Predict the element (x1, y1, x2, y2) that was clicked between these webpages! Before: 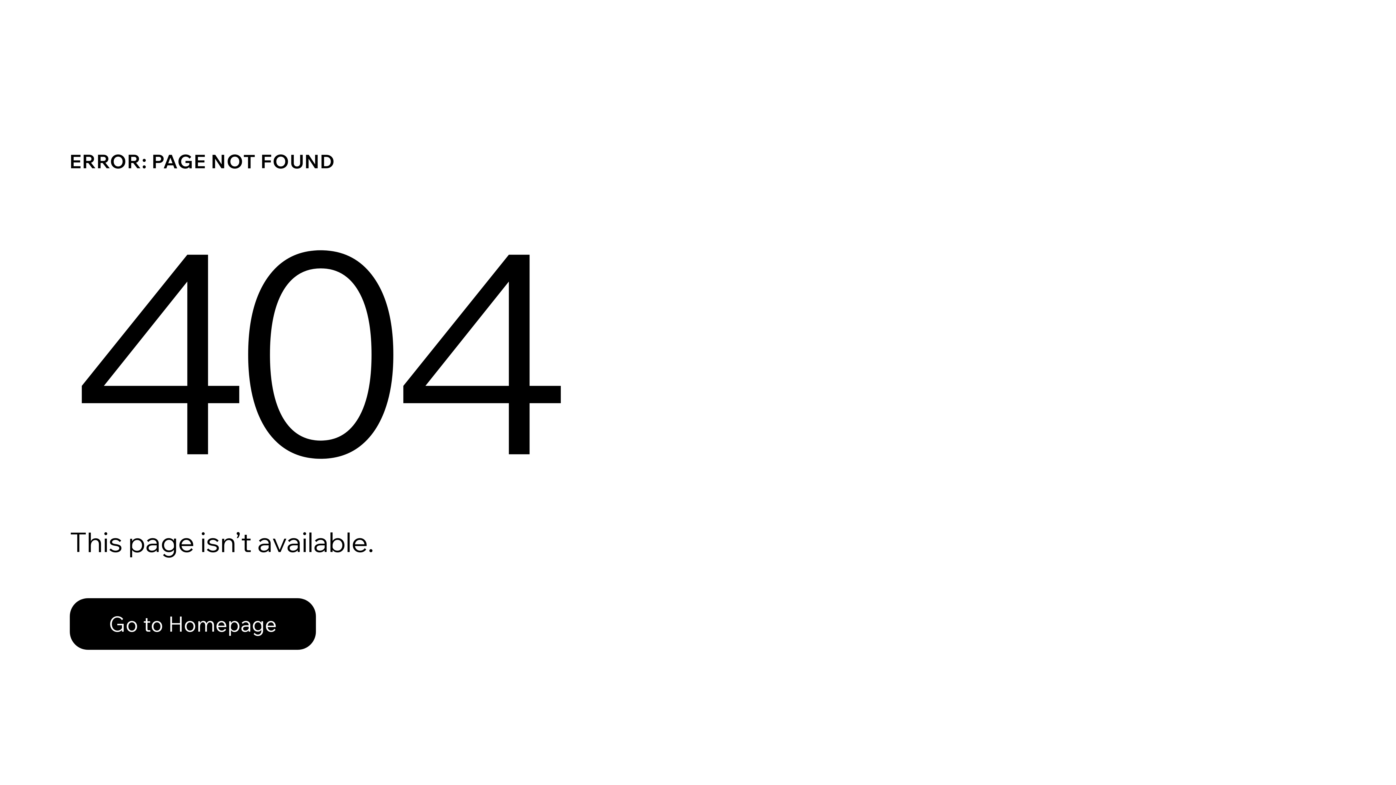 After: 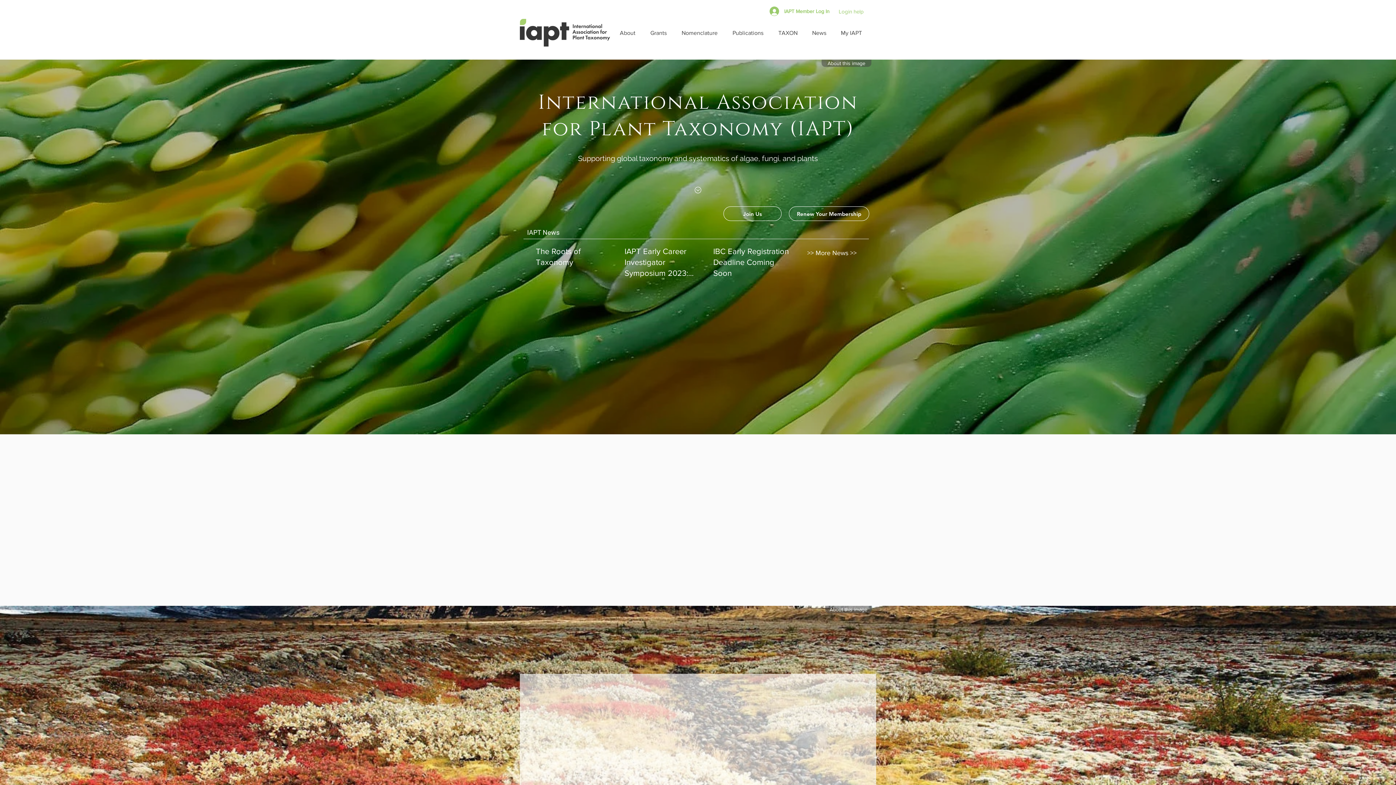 Action: bbox: (69, 582, 768, 659) label: Go to Homepage